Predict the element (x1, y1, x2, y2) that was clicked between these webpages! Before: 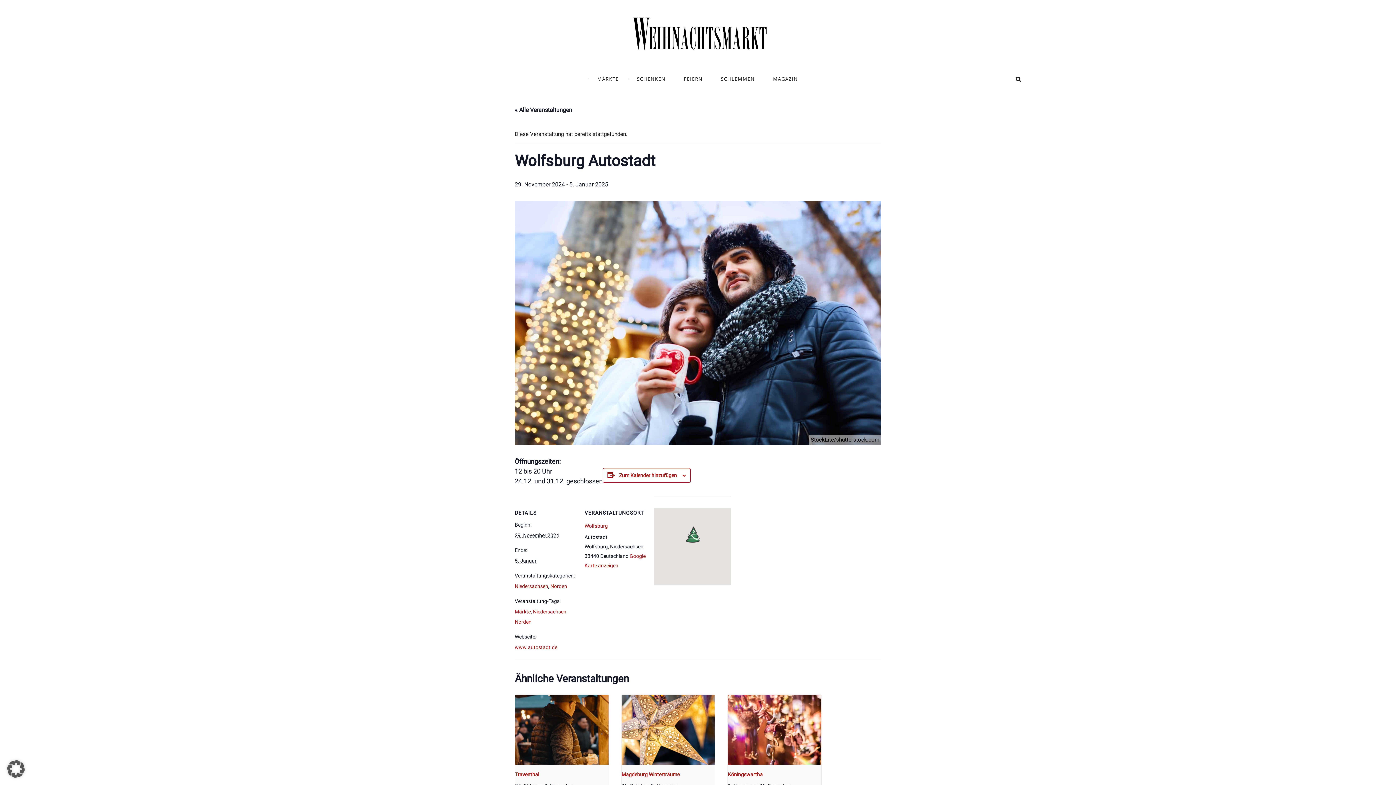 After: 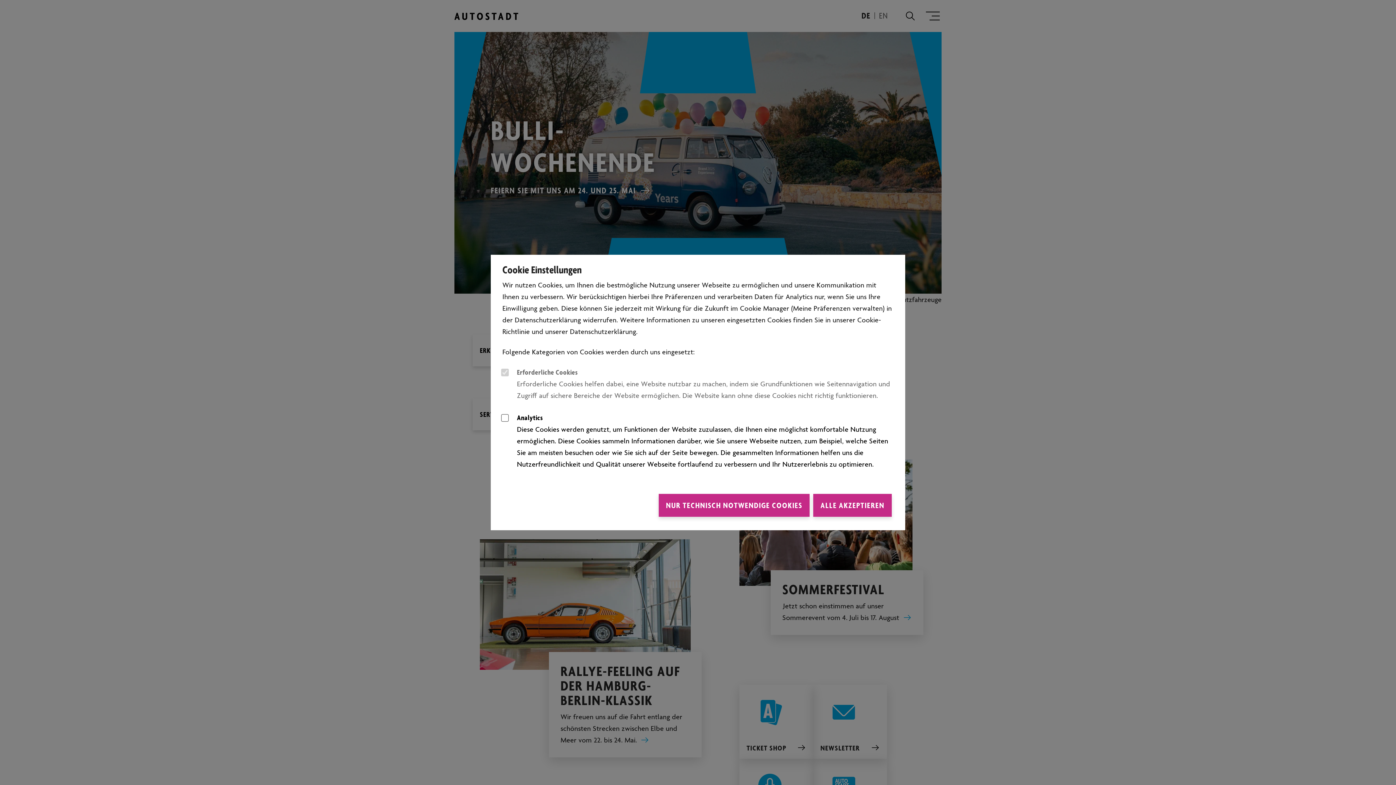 Action: bbox: (514, 644, 557, 650) label: www.autostadt.de